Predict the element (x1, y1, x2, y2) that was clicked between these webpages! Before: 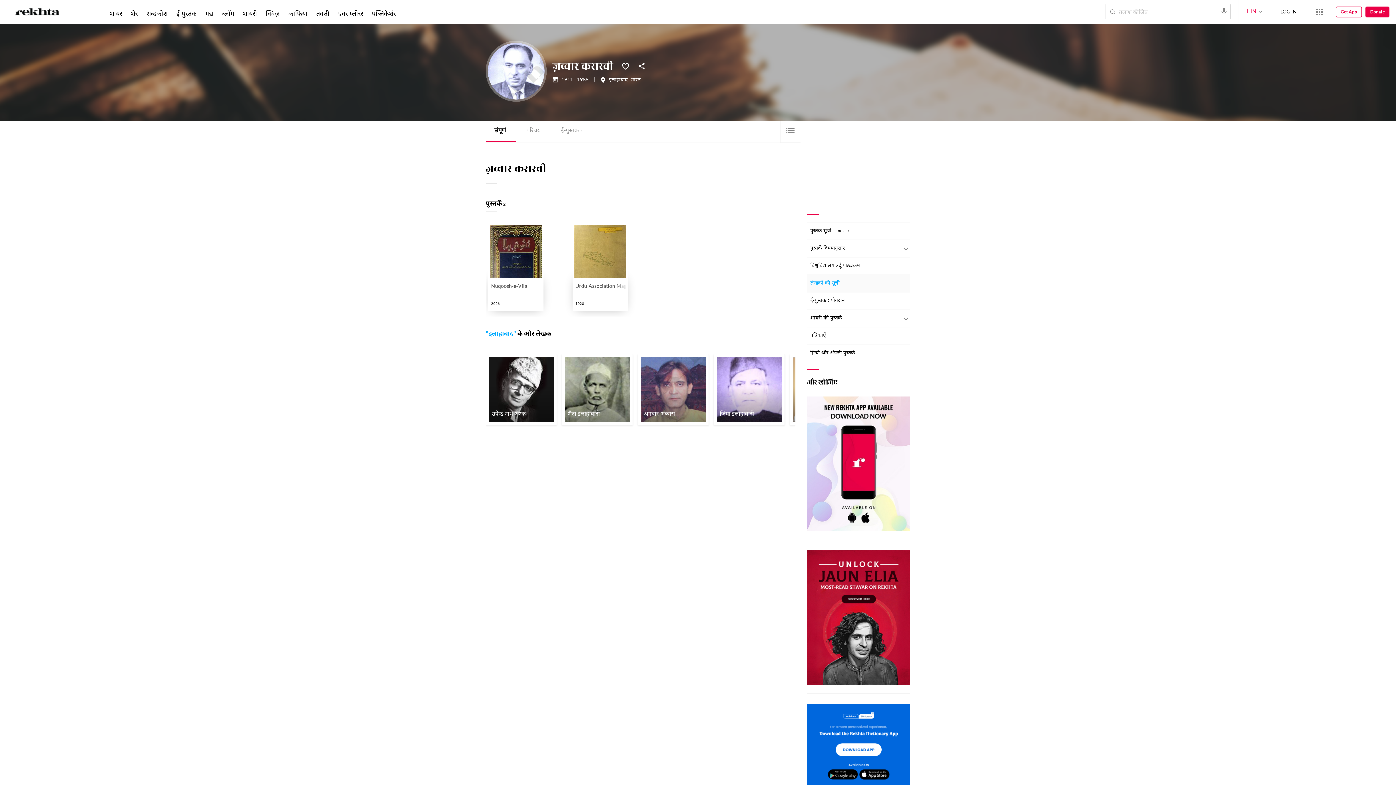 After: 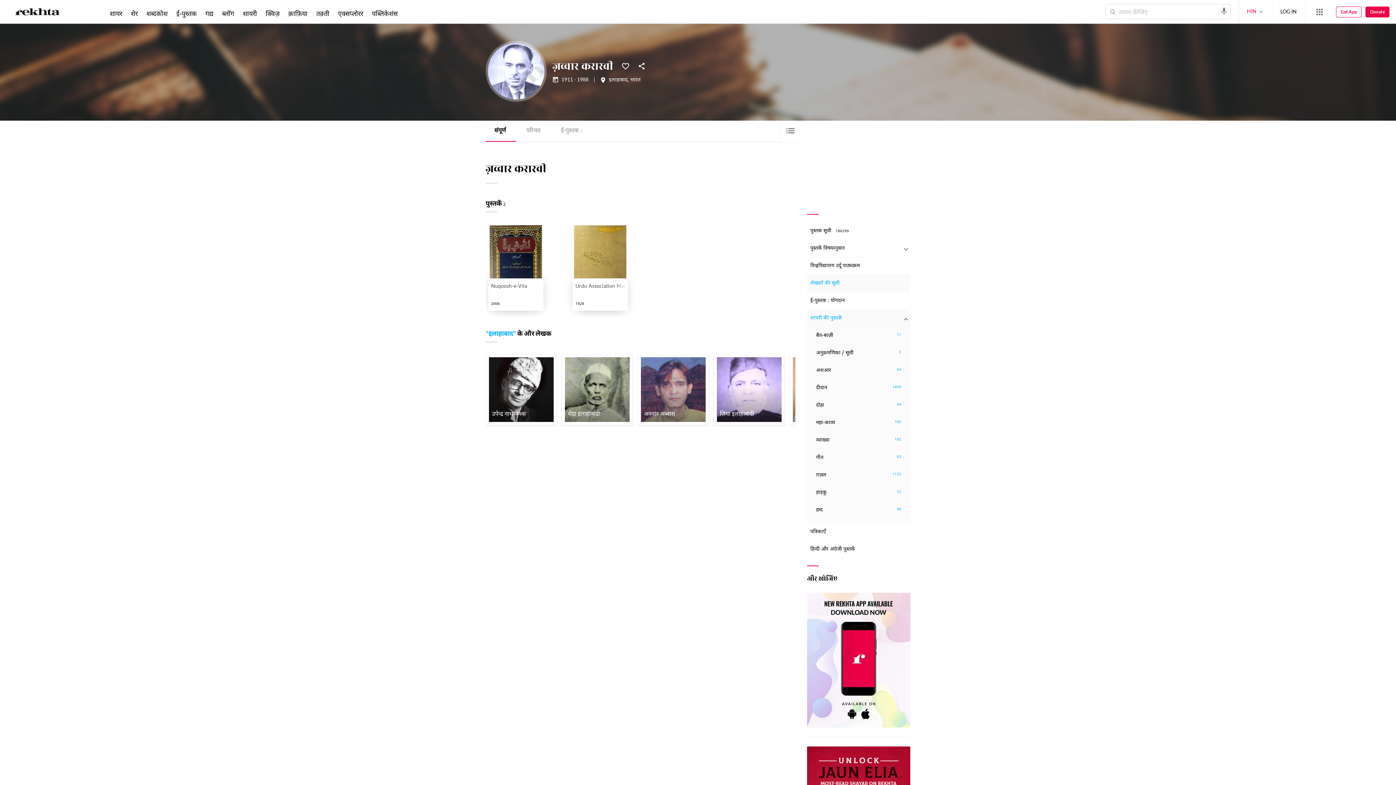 Action: bbox: (807, 309, 910, 327) label: शायरी की पुस्तकें